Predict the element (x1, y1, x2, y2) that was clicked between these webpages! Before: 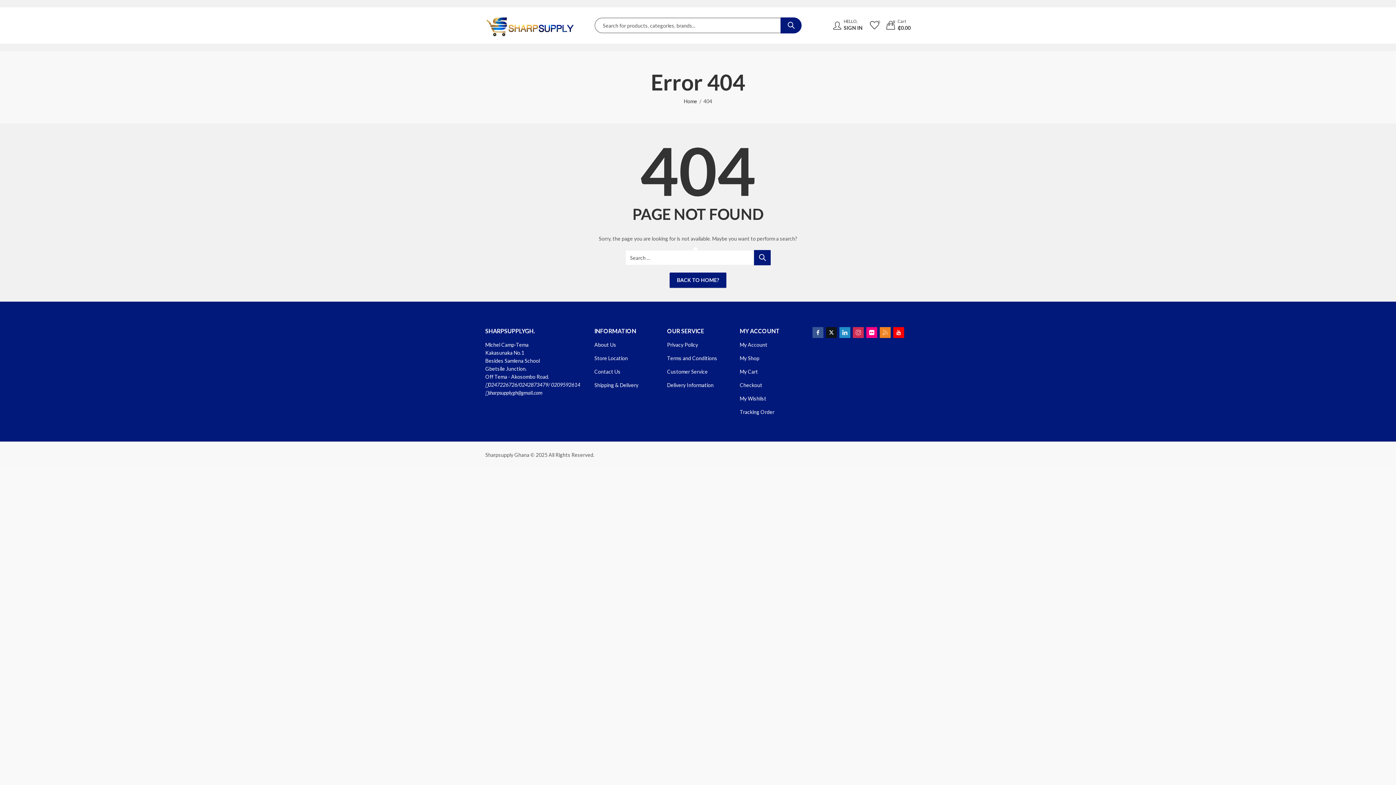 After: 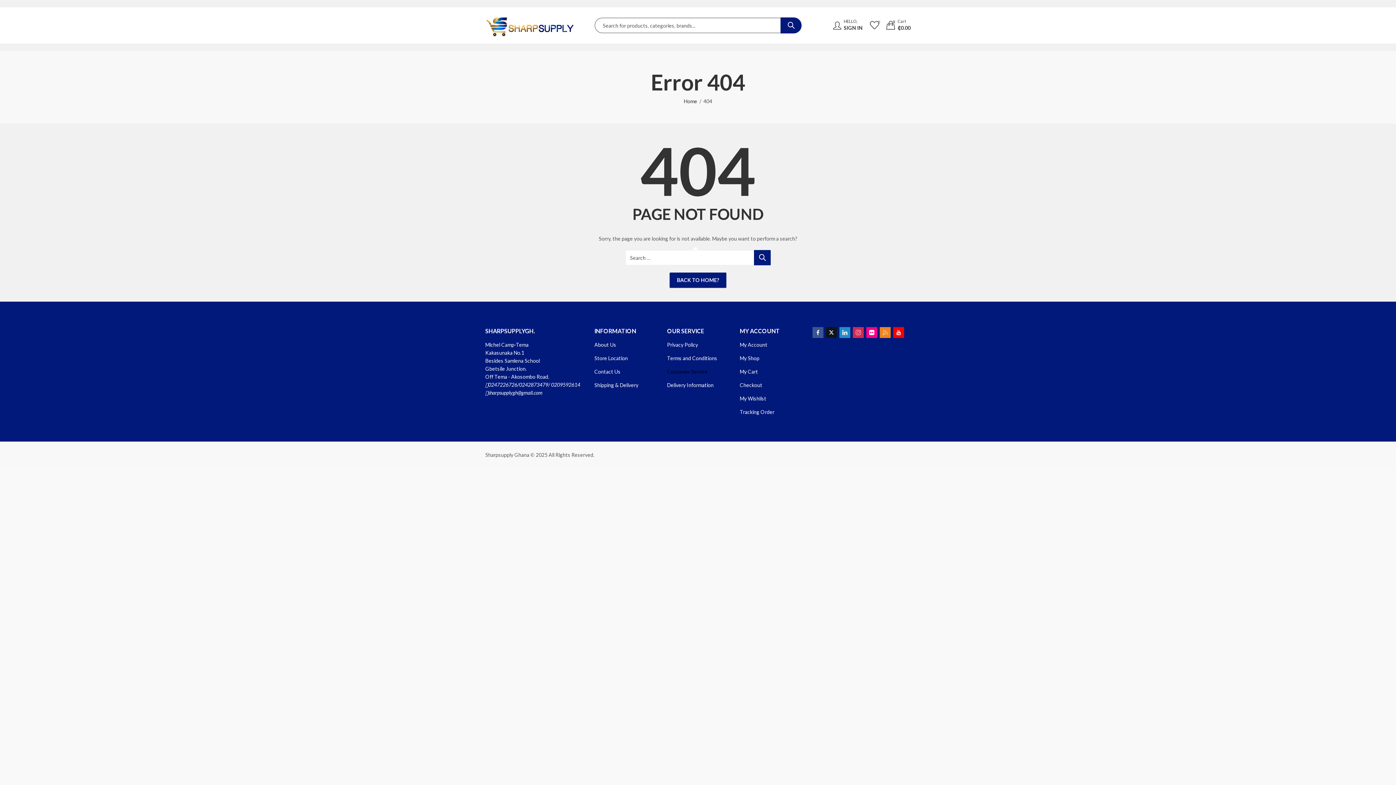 Action: label: Customer Service bbox: (667, 368, 708, 374)